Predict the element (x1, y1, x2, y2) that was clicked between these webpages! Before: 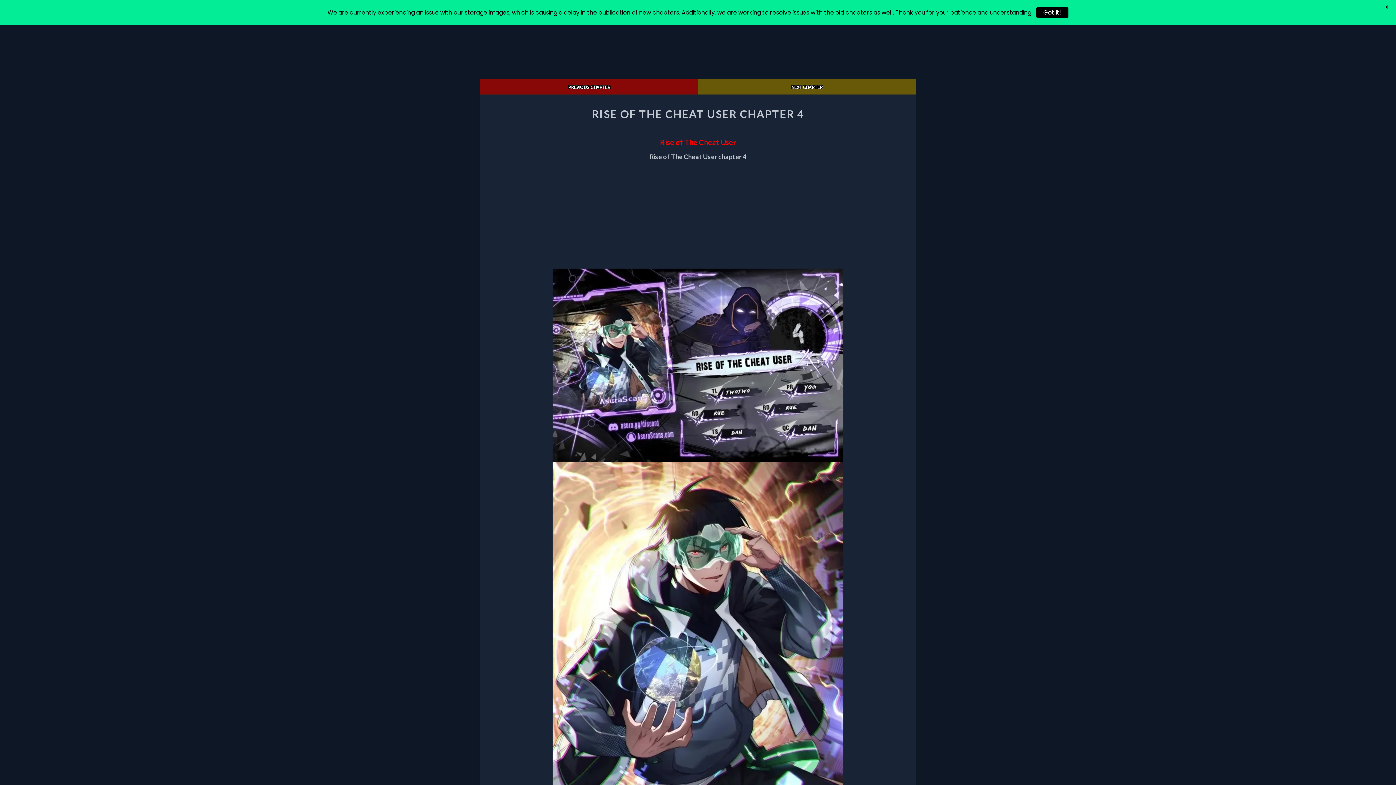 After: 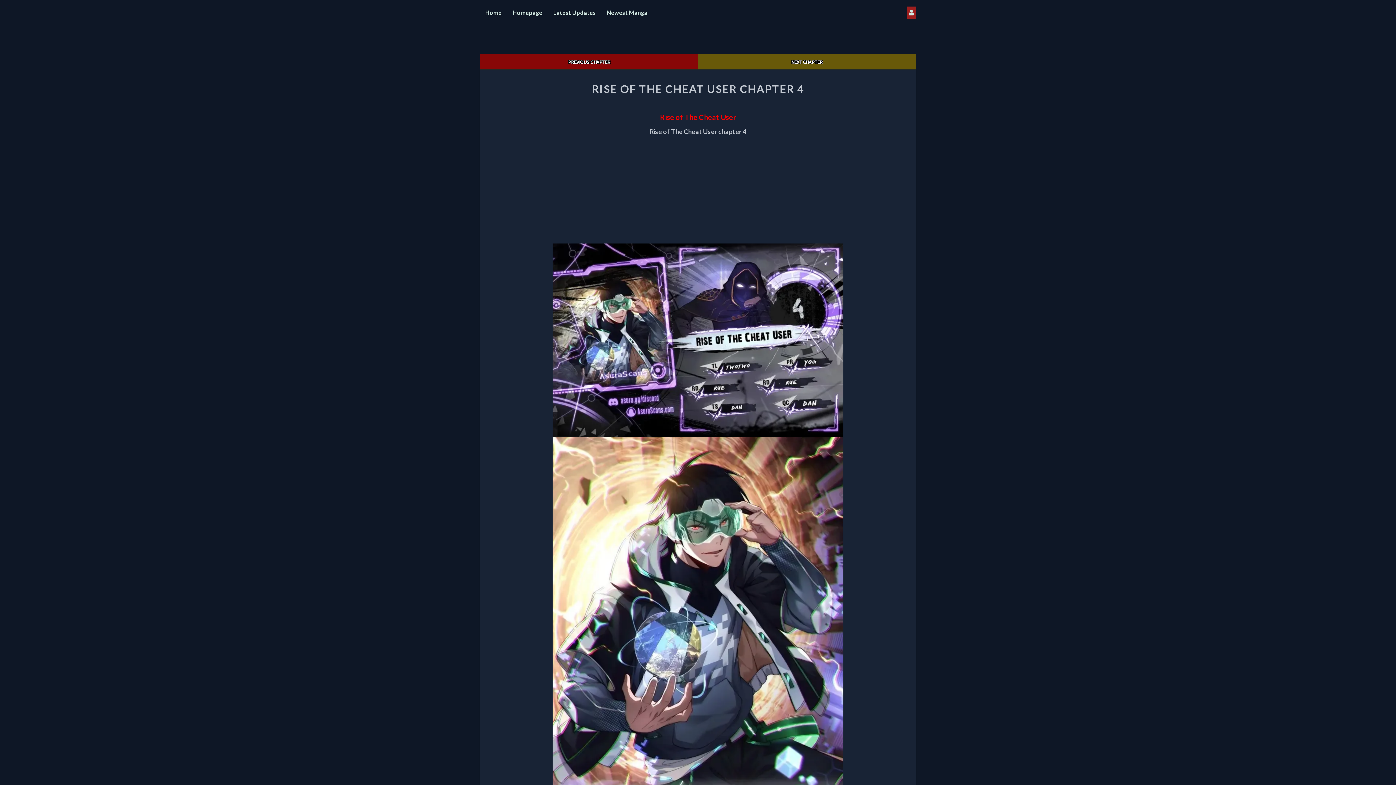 Action: label: Got it! bbox: (1036, 7, 1068, 17)